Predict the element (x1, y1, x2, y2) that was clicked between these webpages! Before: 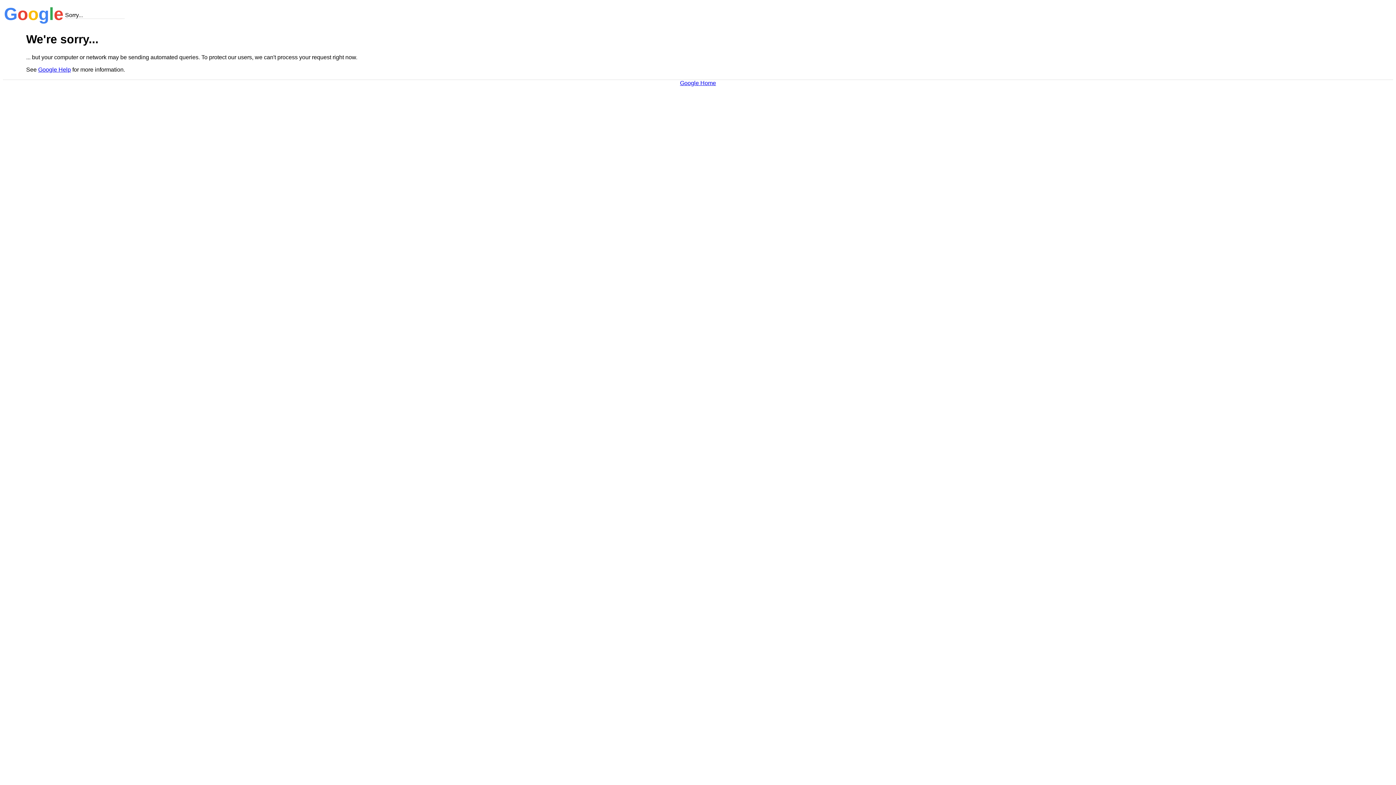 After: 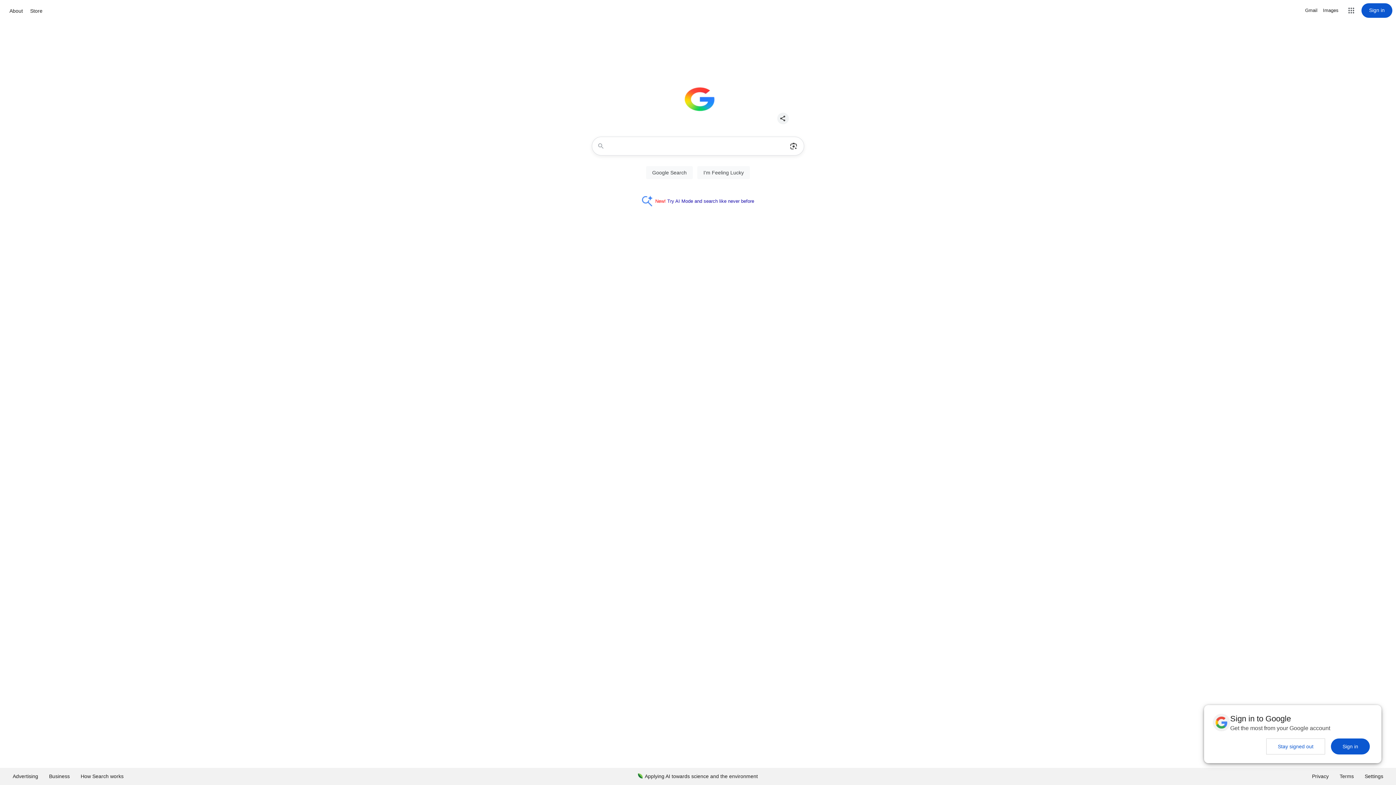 Action: label: Google Home bbox: (680, 79, 716, 86)